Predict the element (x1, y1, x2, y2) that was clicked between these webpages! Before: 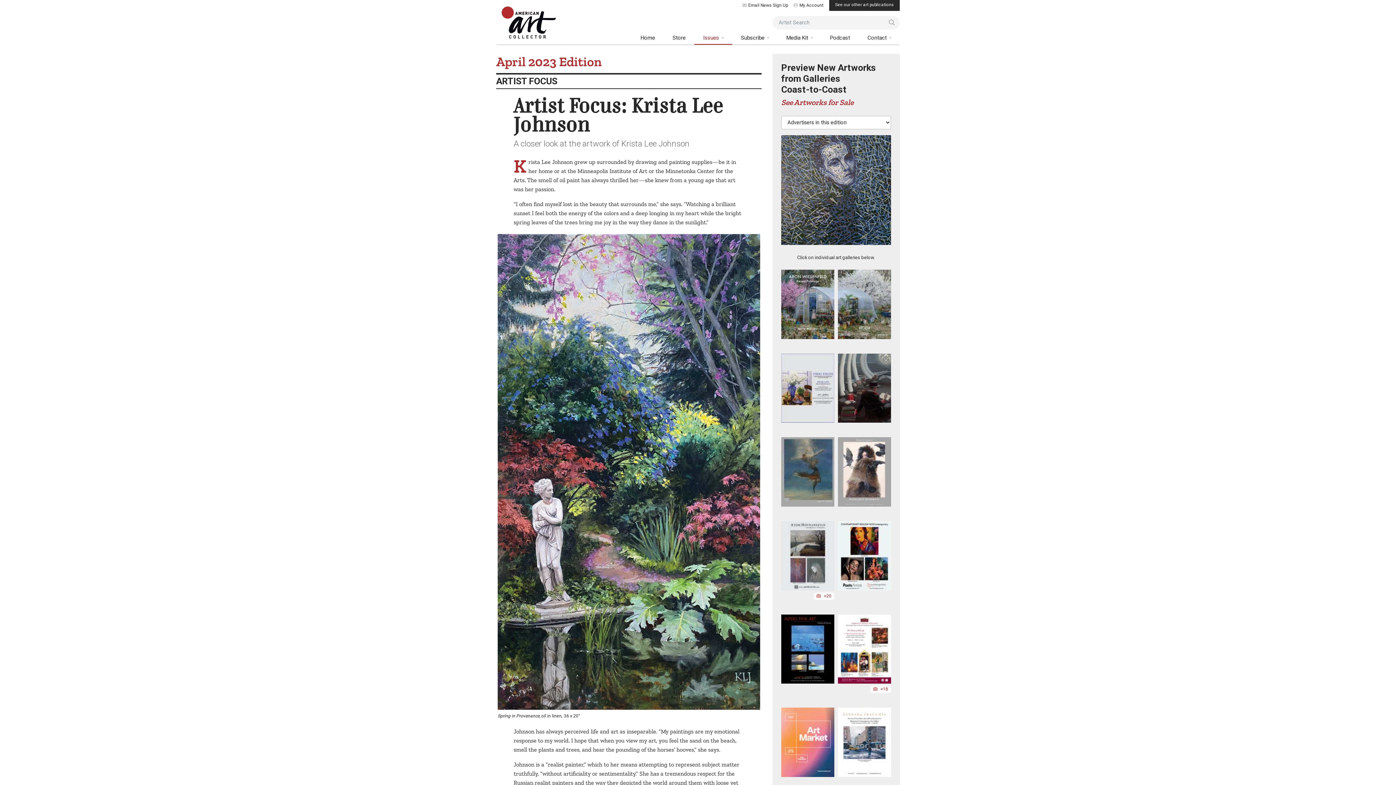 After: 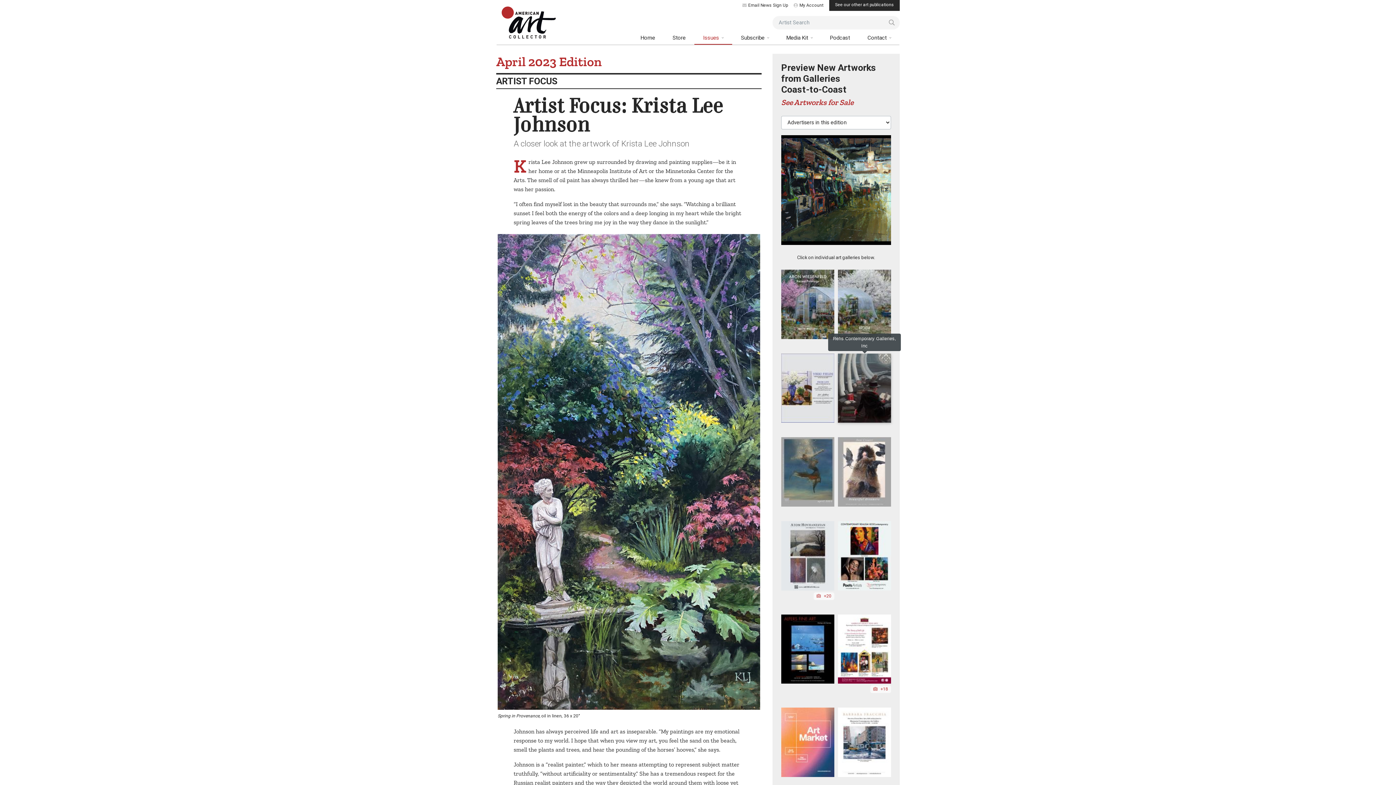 Action: bbox: (838, 353, 891, 423)